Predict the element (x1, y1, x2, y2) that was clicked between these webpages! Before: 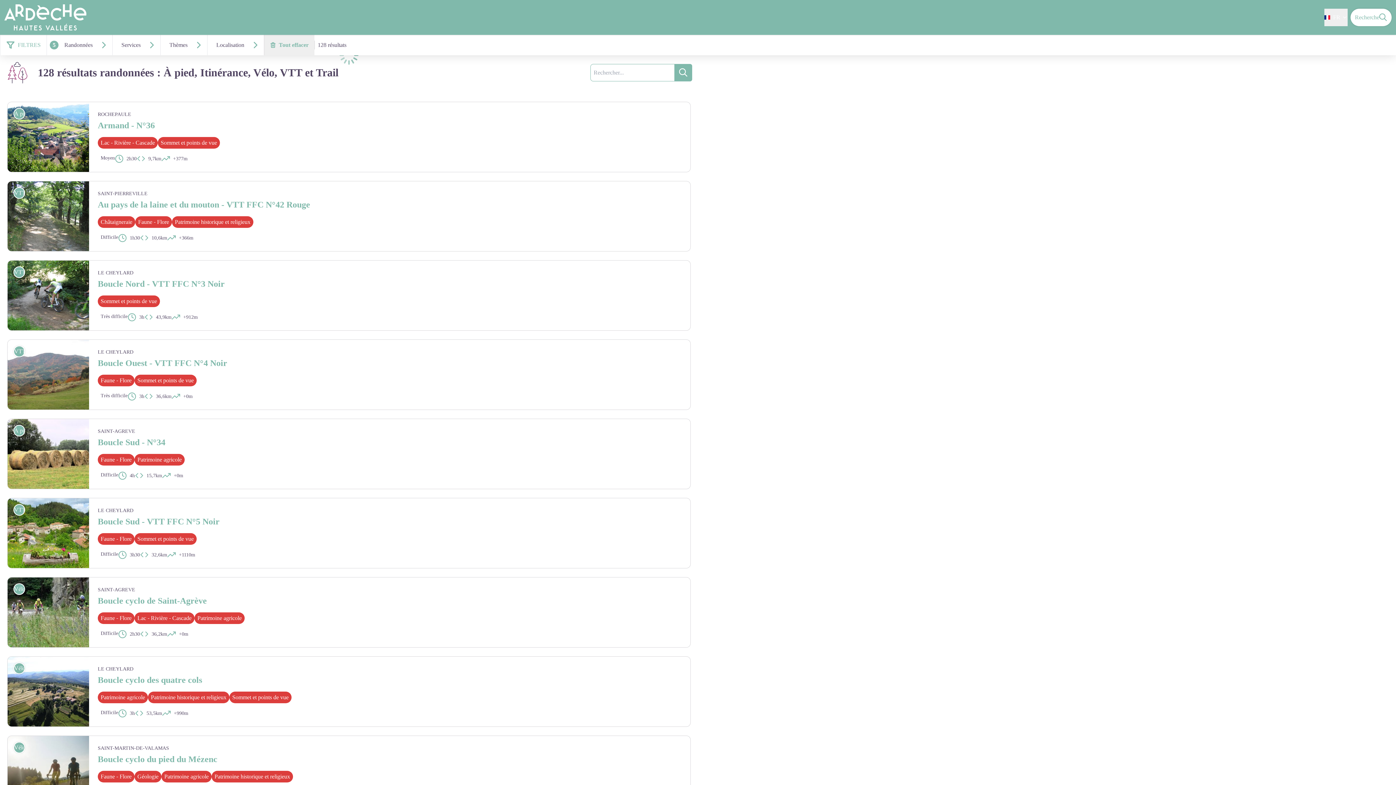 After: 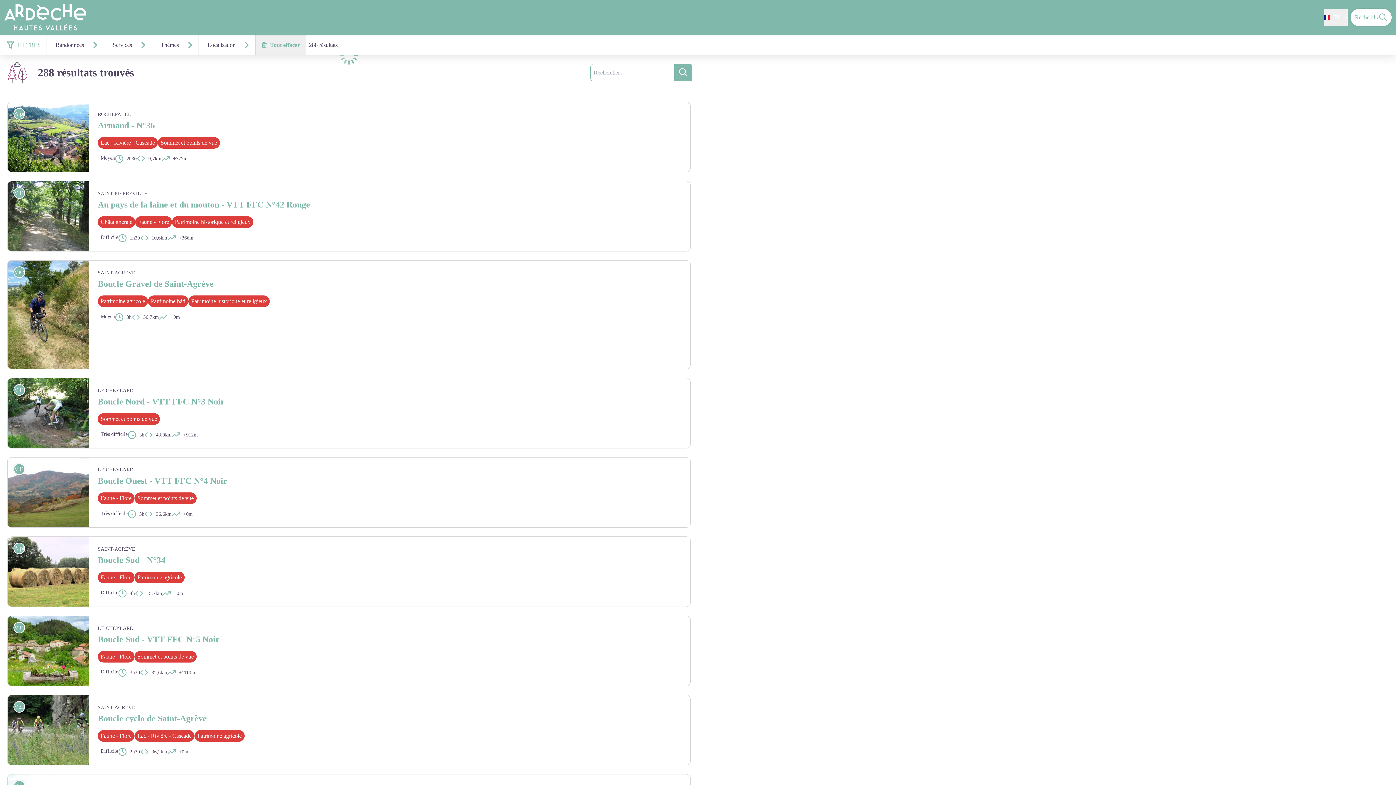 Action: bbox: (1350, 8, 1392, 26) label: Recherche